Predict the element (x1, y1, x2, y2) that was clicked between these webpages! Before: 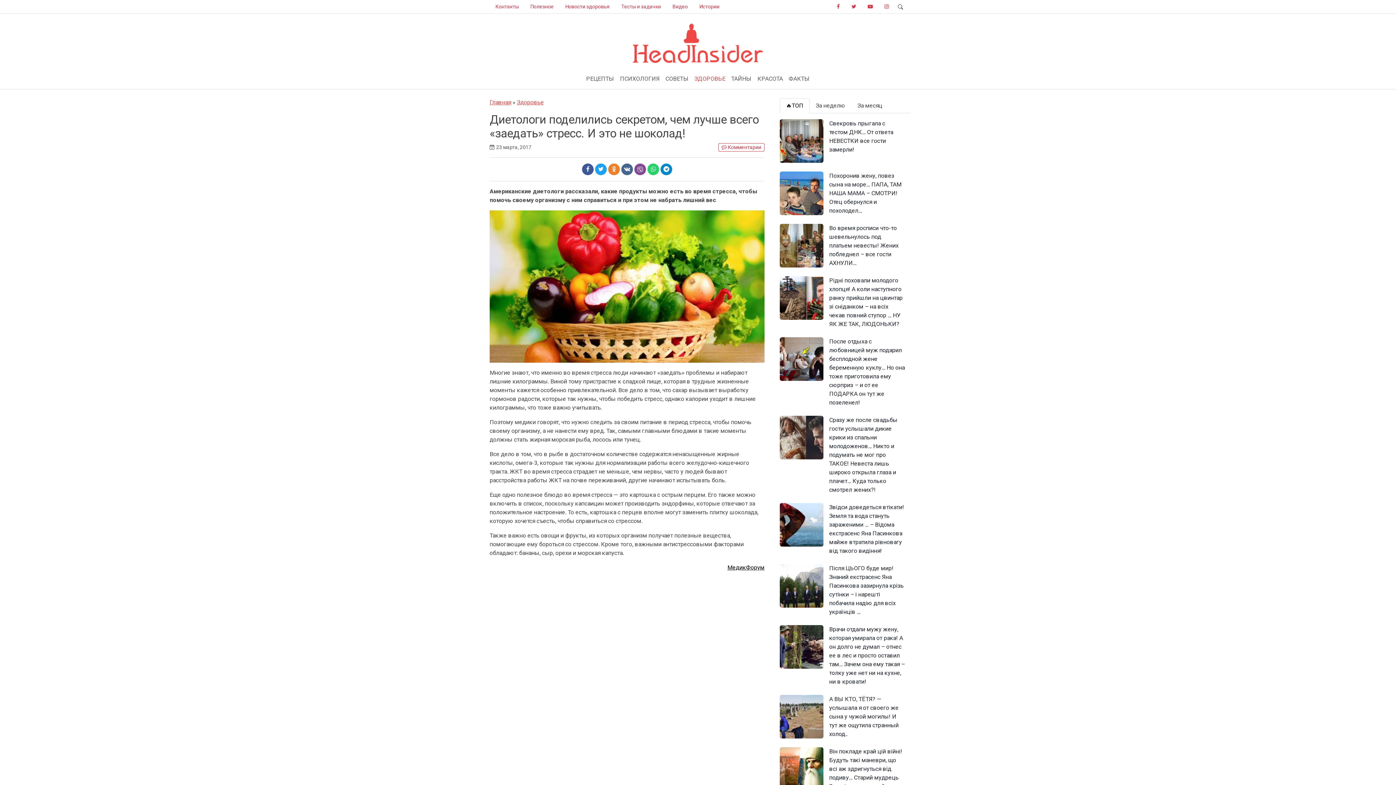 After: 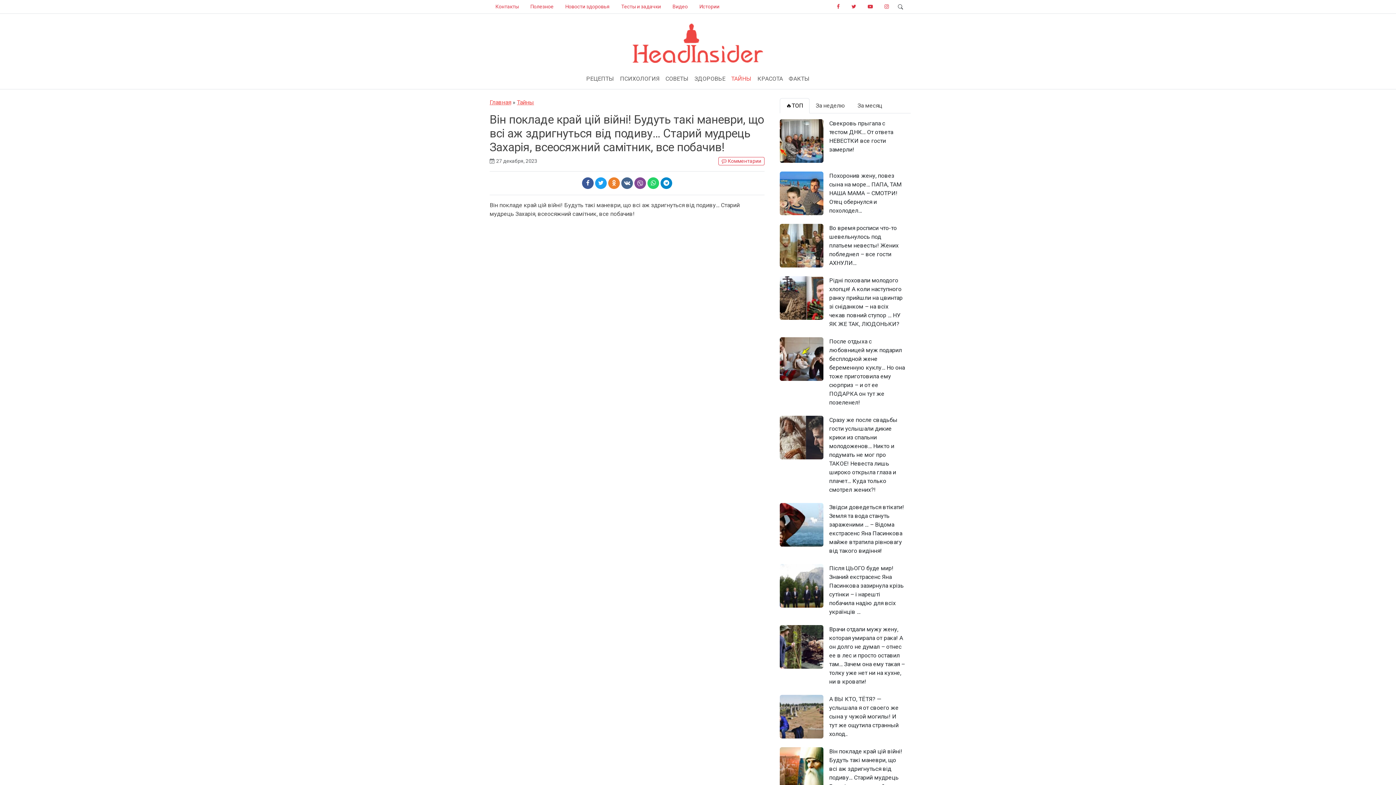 Action: label: Він покладе край цій війні! Будуть такі маневри, що всі аж здригнуться від подиву… Старий мудрець Захарія, всеосяжний самітник, все побачив! bbox: (829, 748, 902, 798)